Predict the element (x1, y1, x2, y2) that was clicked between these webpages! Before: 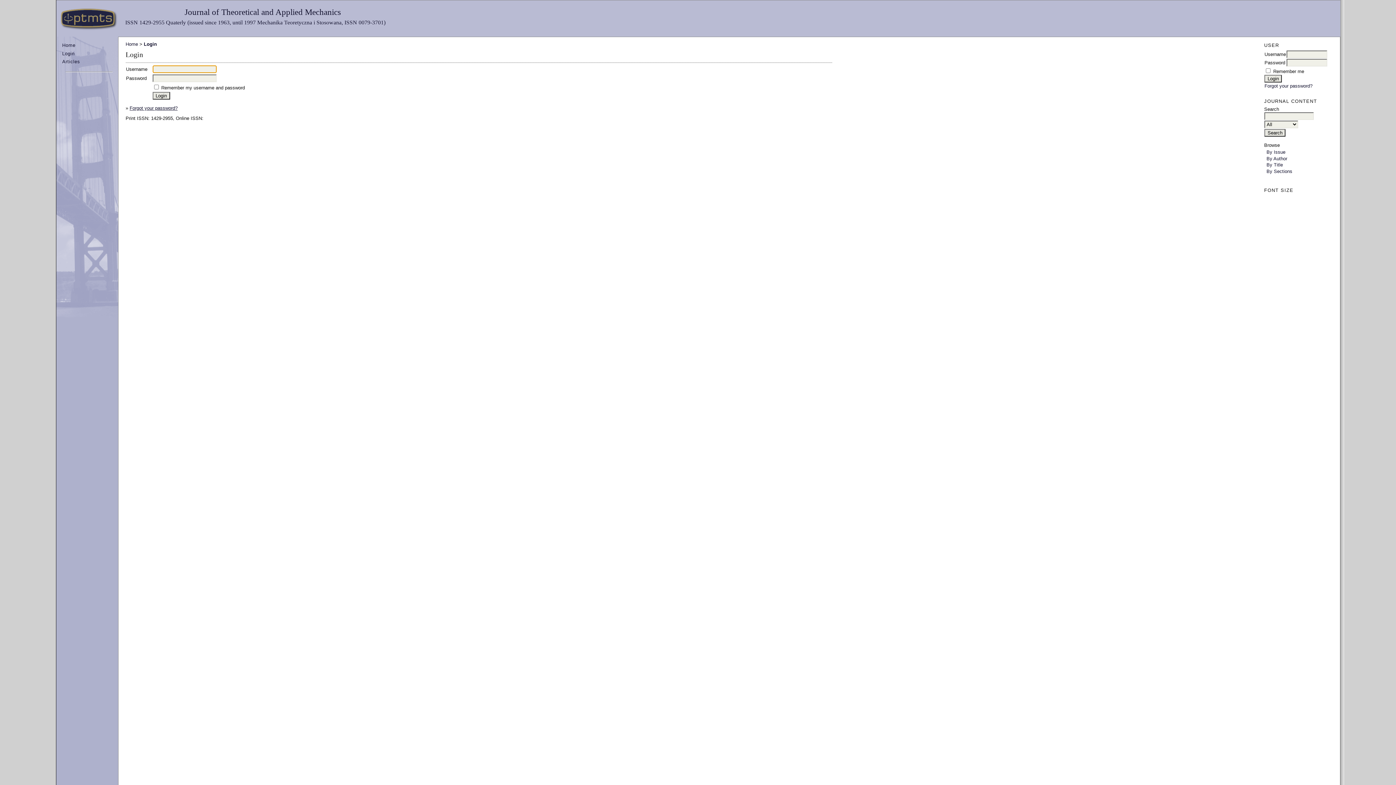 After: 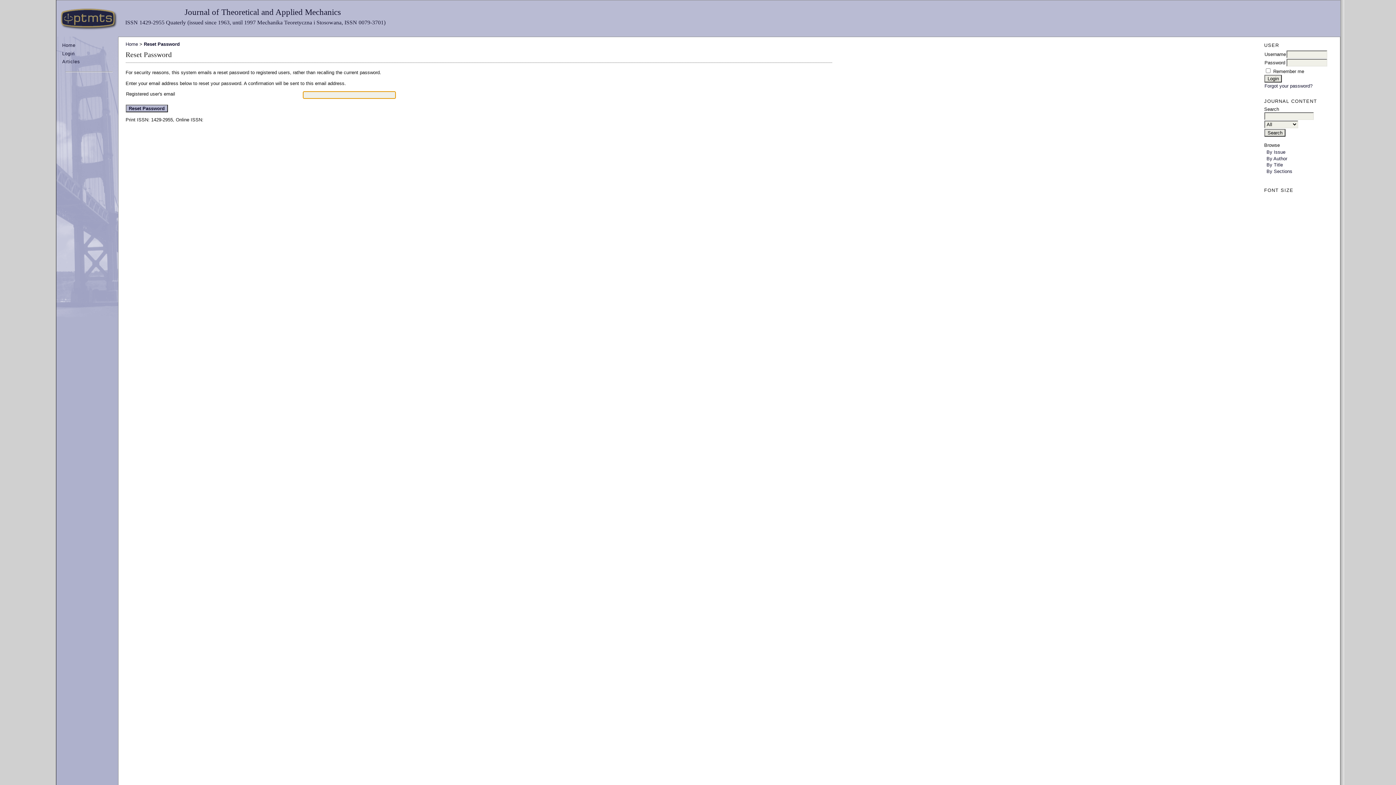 Action: label: Forgot your password? bbox: (129, 105, 177, 110)